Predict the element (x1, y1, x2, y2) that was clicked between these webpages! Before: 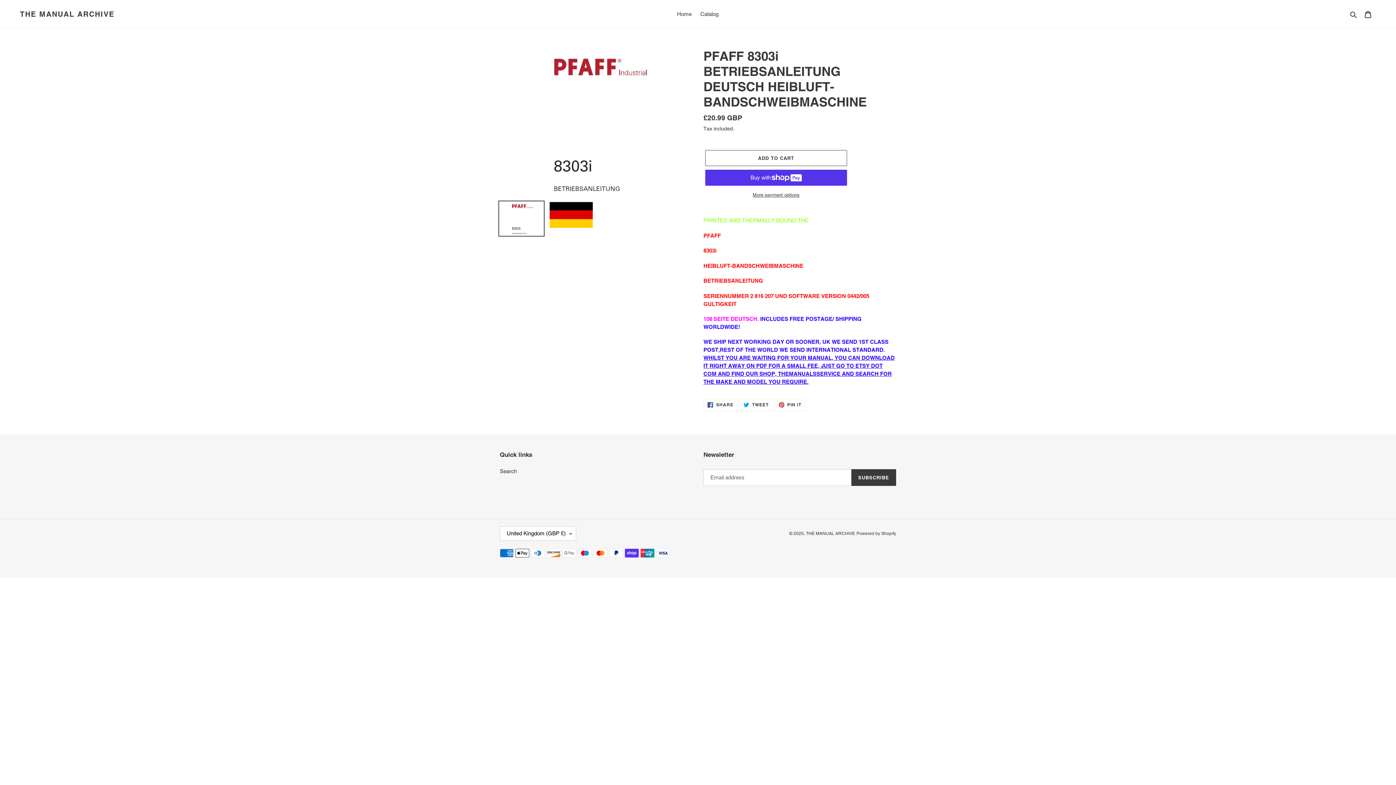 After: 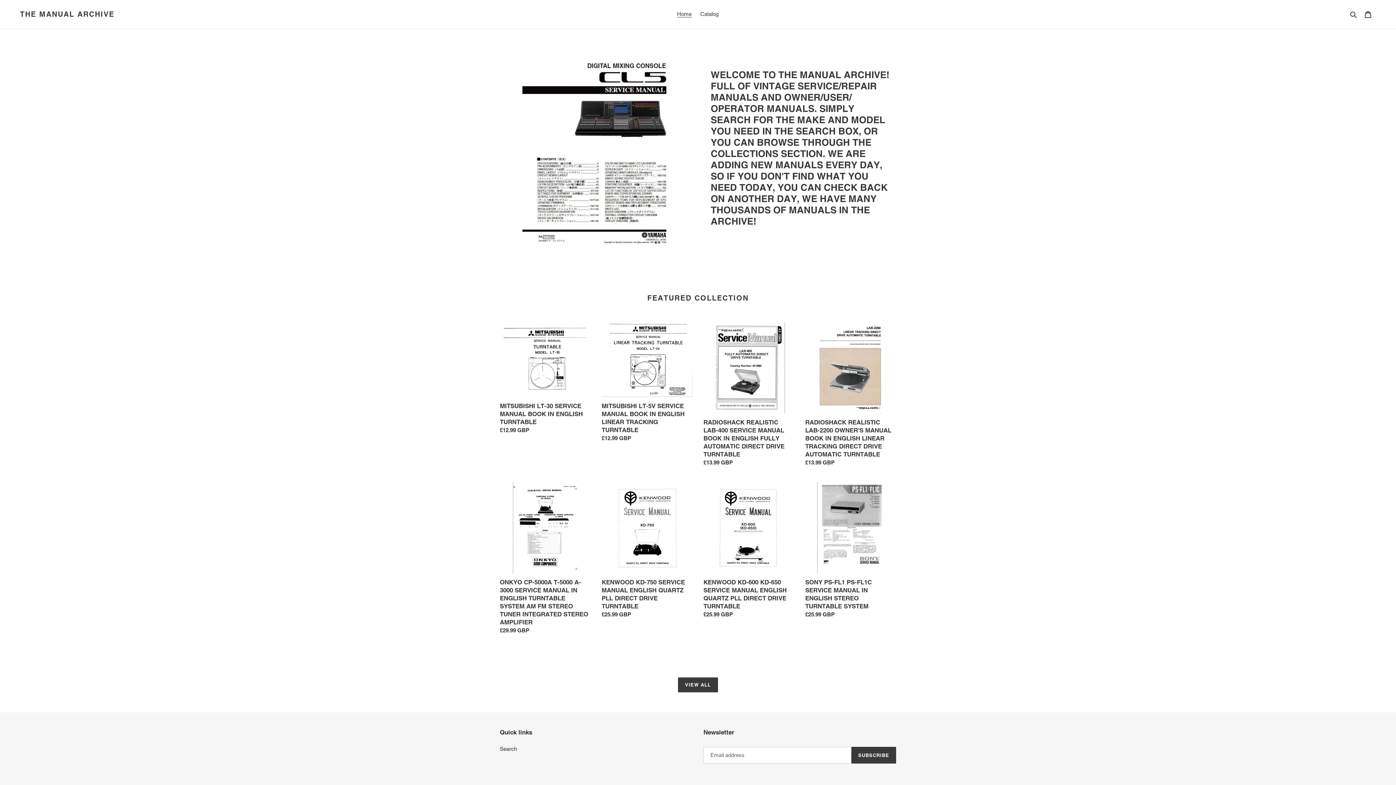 Action: bbox: (806, 531, 855, 536) label: THE MANUAL ARCHIVE